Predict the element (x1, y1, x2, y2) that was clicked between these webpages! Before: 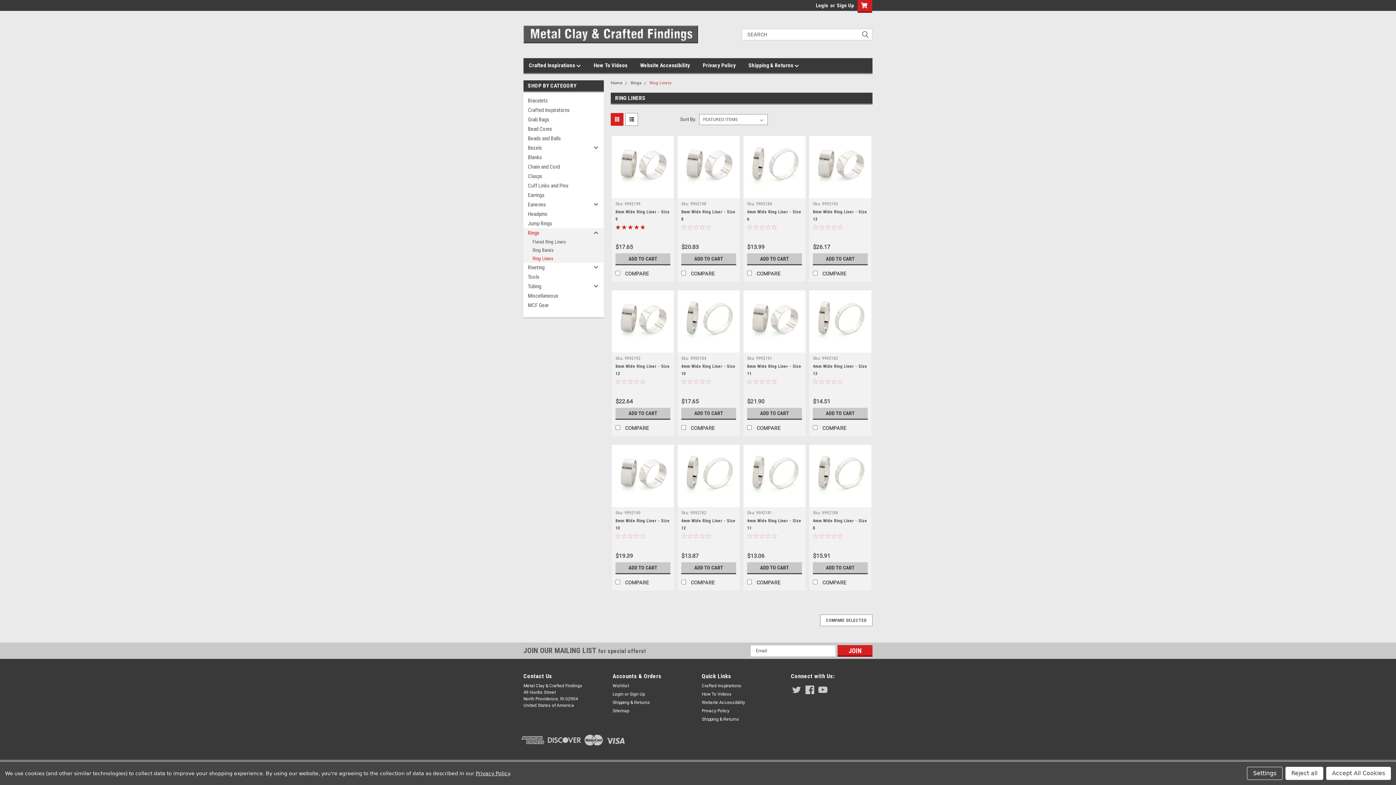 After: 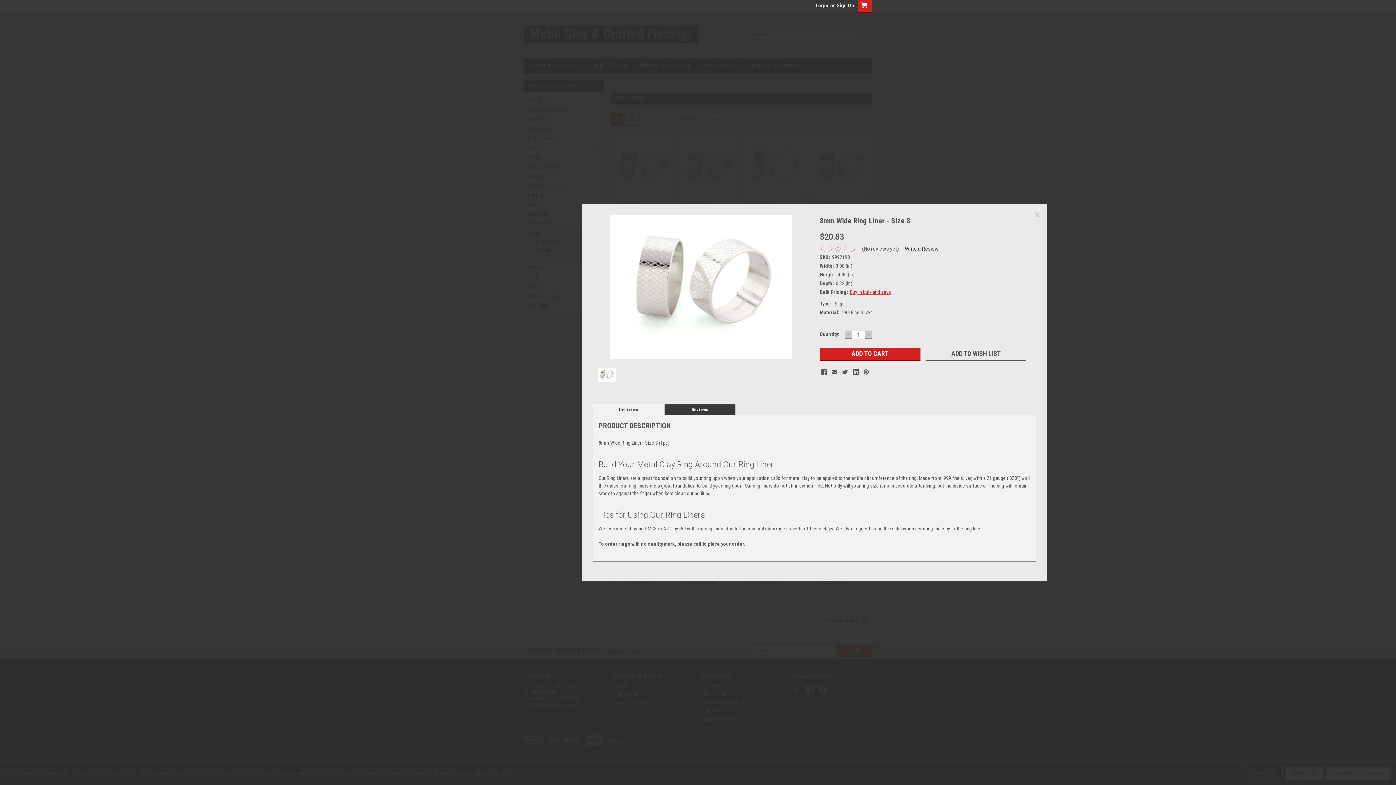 Action: bbox: (677, 187, 740, 198) label: Quick View